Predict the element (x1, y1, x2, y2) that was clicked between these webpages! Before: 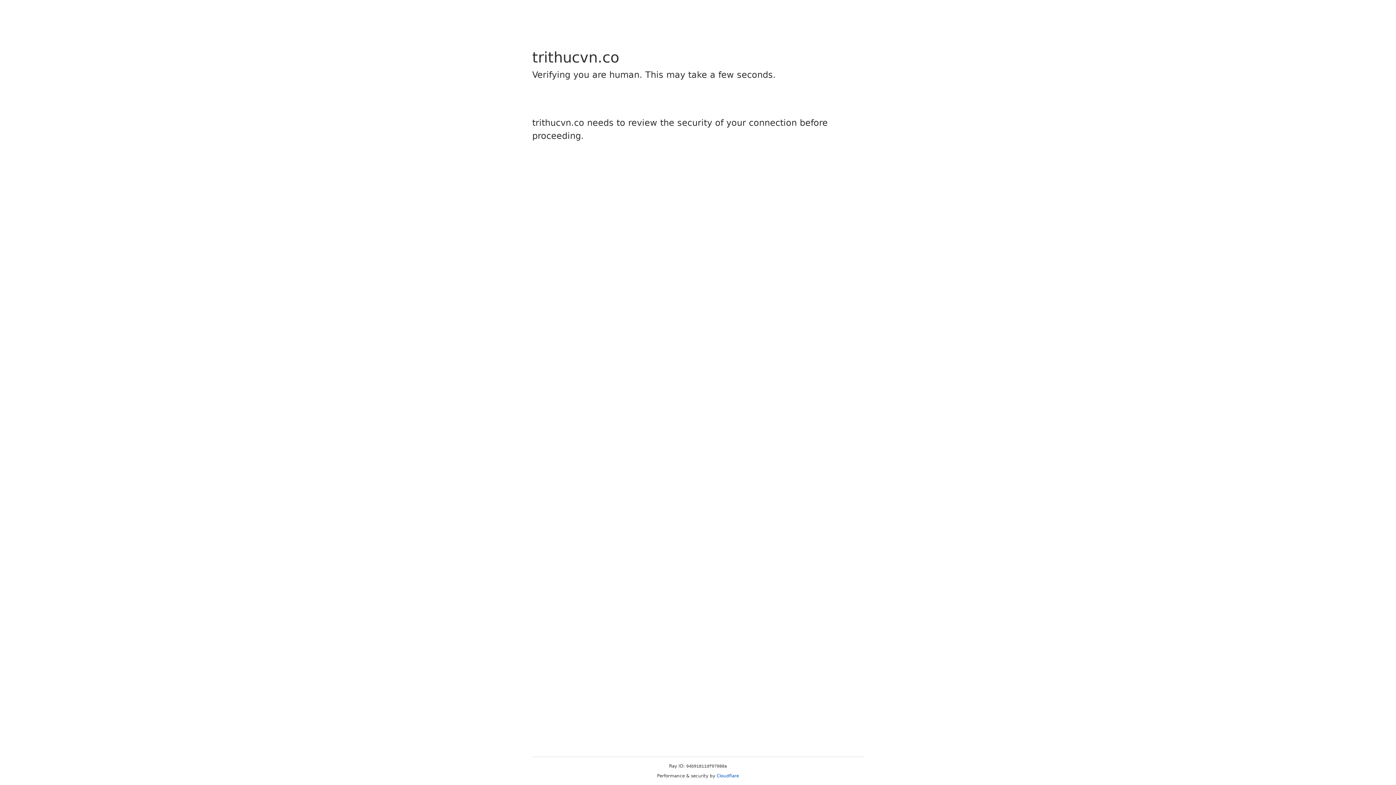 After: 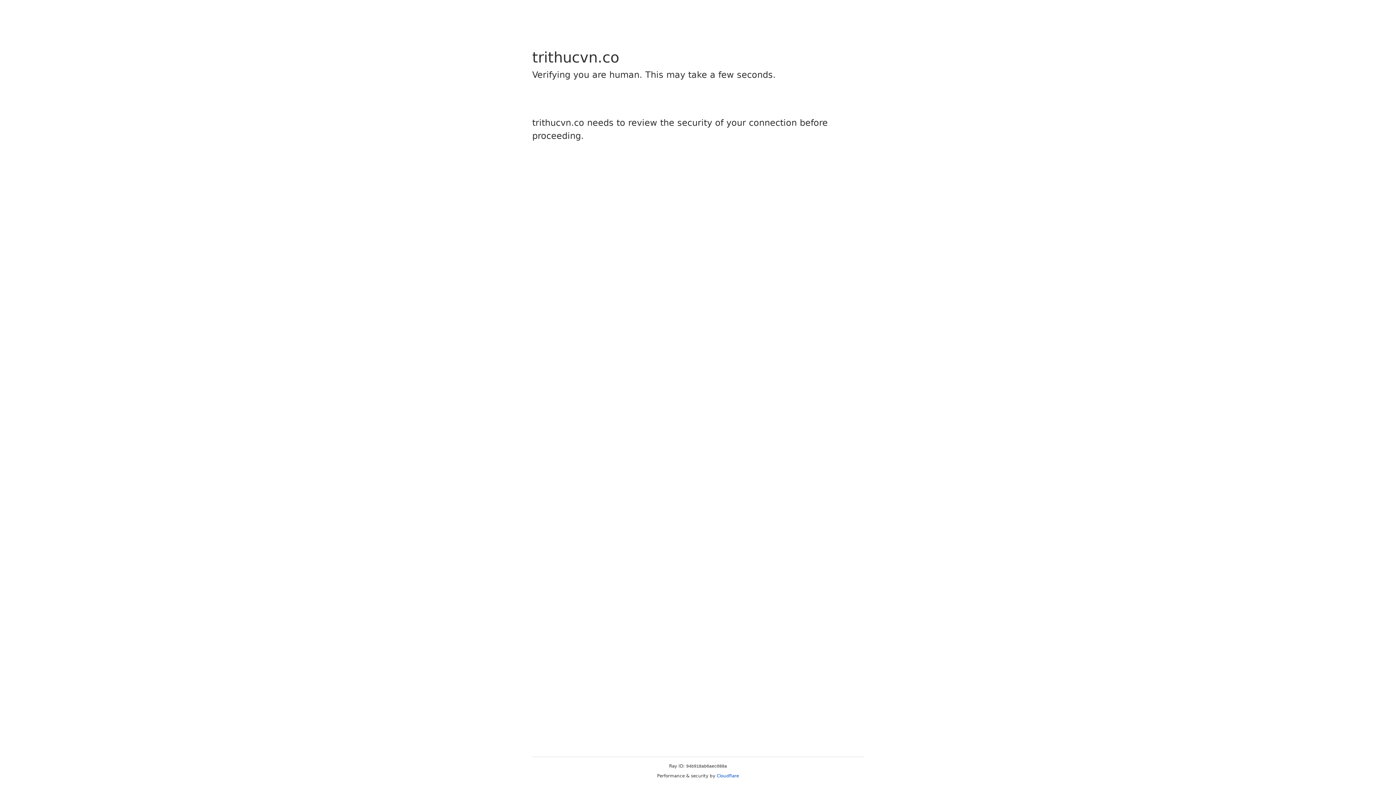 Action: label: Cloudflare bbox: (716, 773, 739, 778)